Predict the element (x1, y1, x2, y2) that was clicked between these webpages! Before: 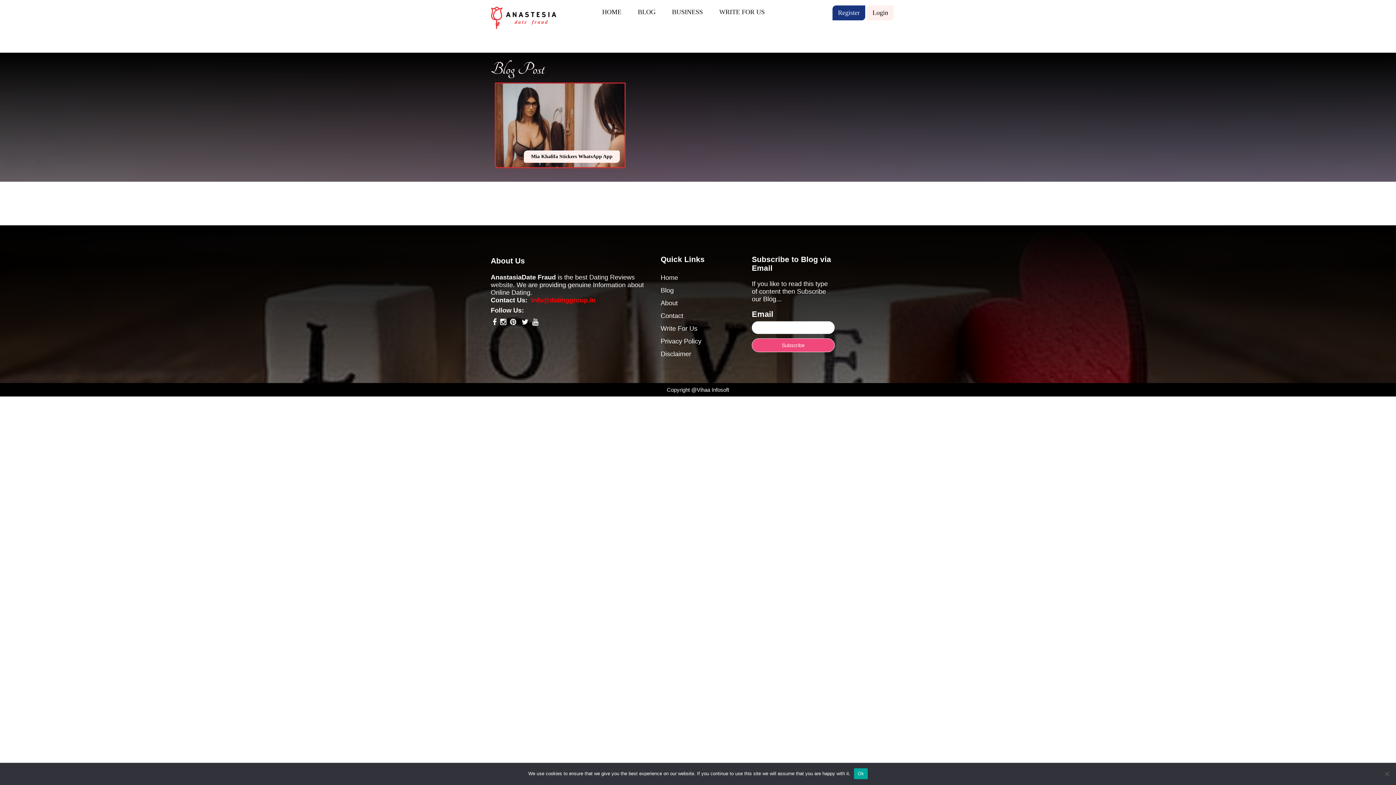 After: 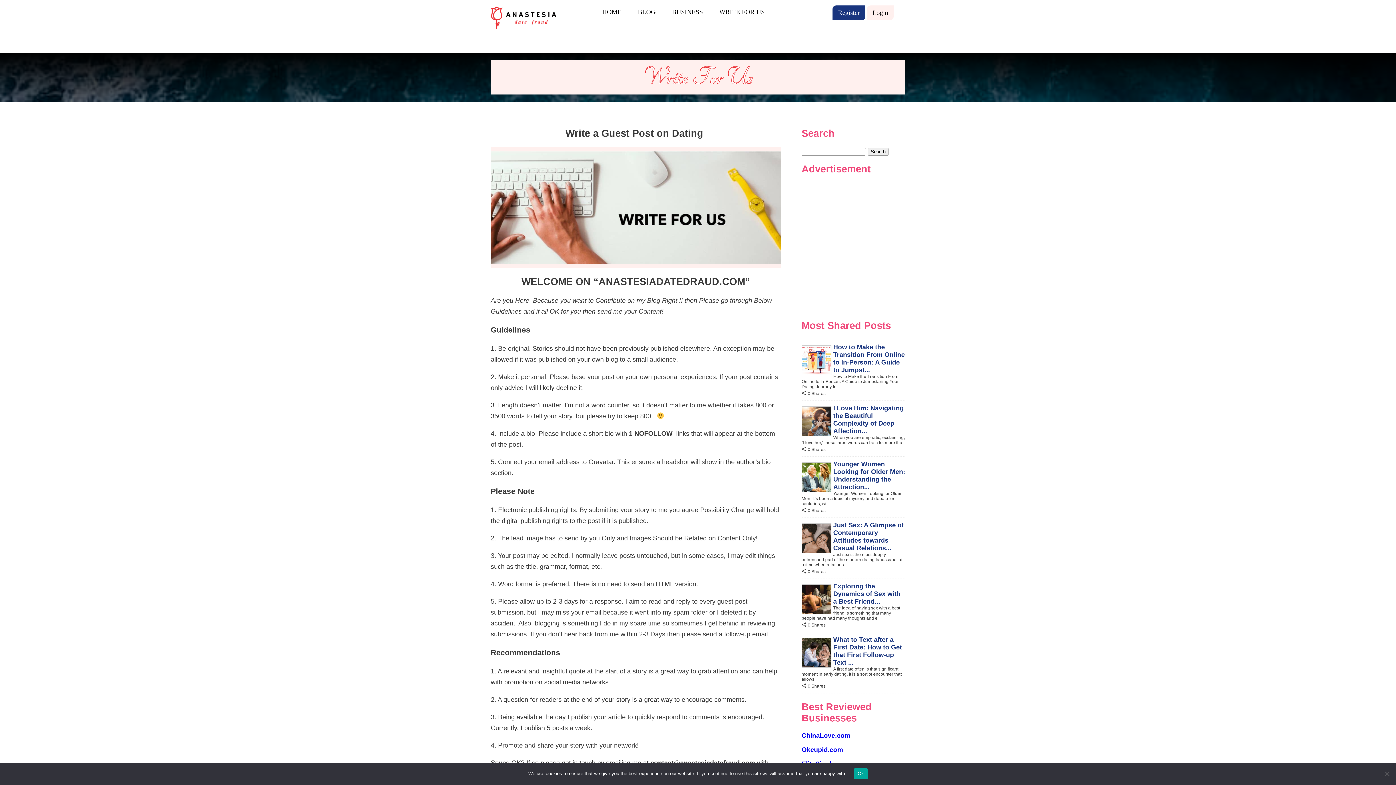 Action: label: Write For Us bbox: (660, 322, 743, 335)